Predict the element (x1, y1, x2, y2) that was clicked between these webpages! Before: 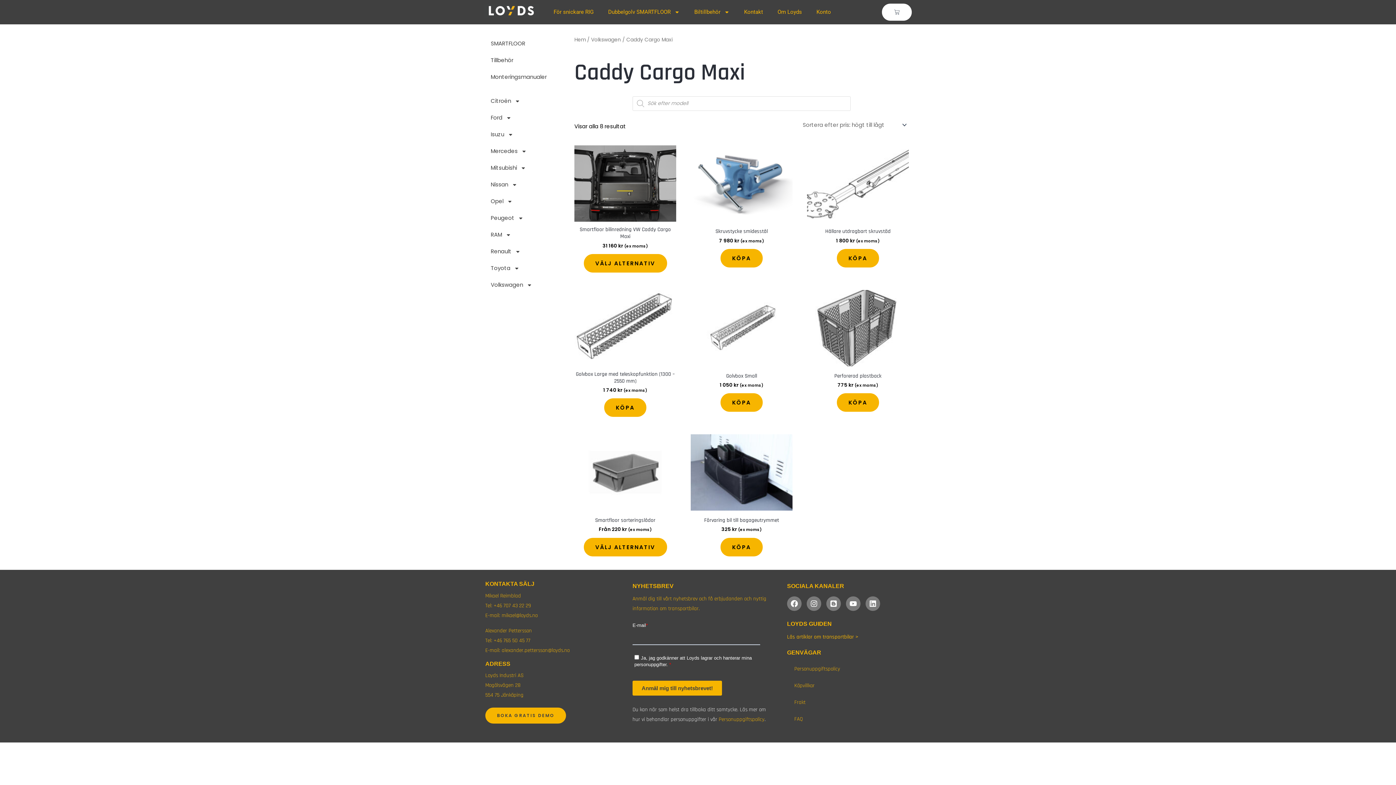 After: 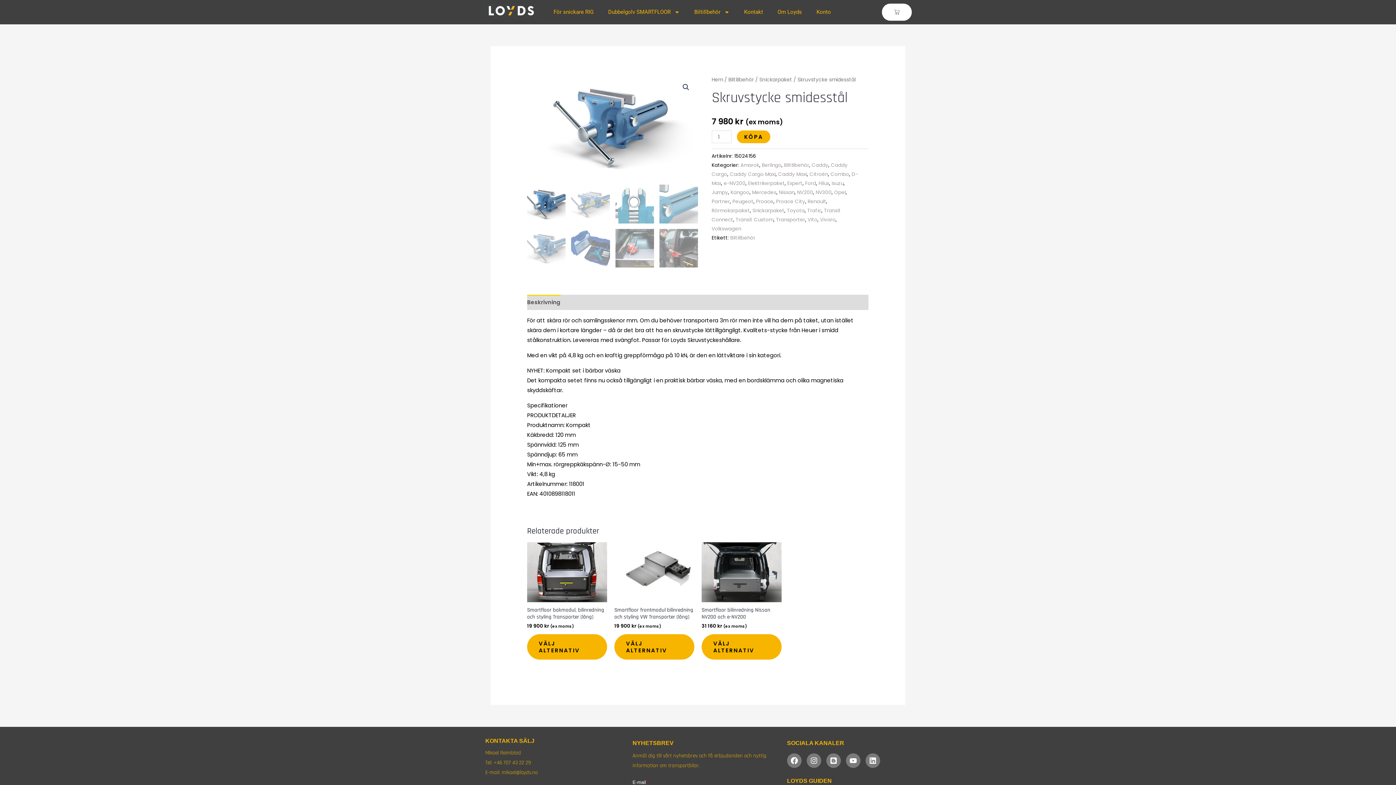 Action: bbox: (690, 145, 792, 221)